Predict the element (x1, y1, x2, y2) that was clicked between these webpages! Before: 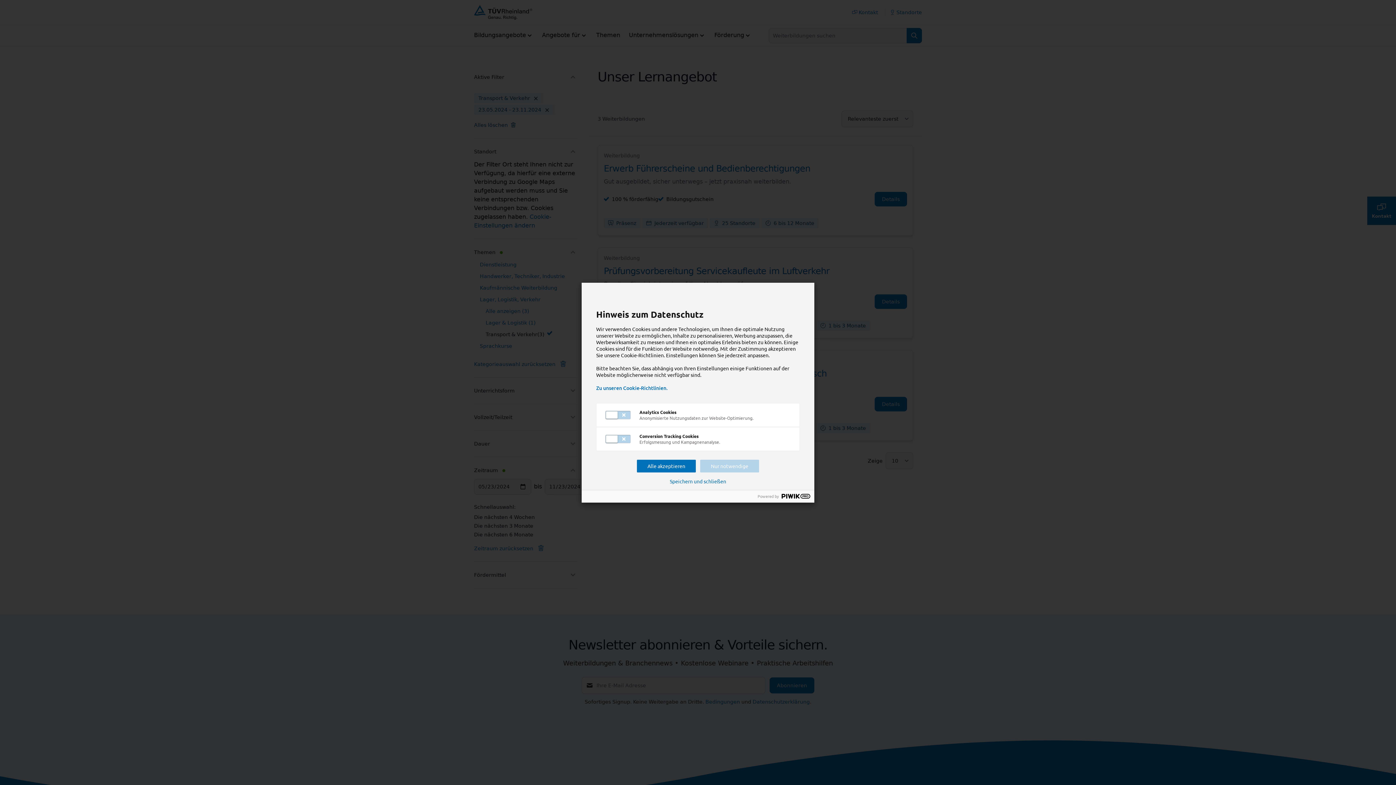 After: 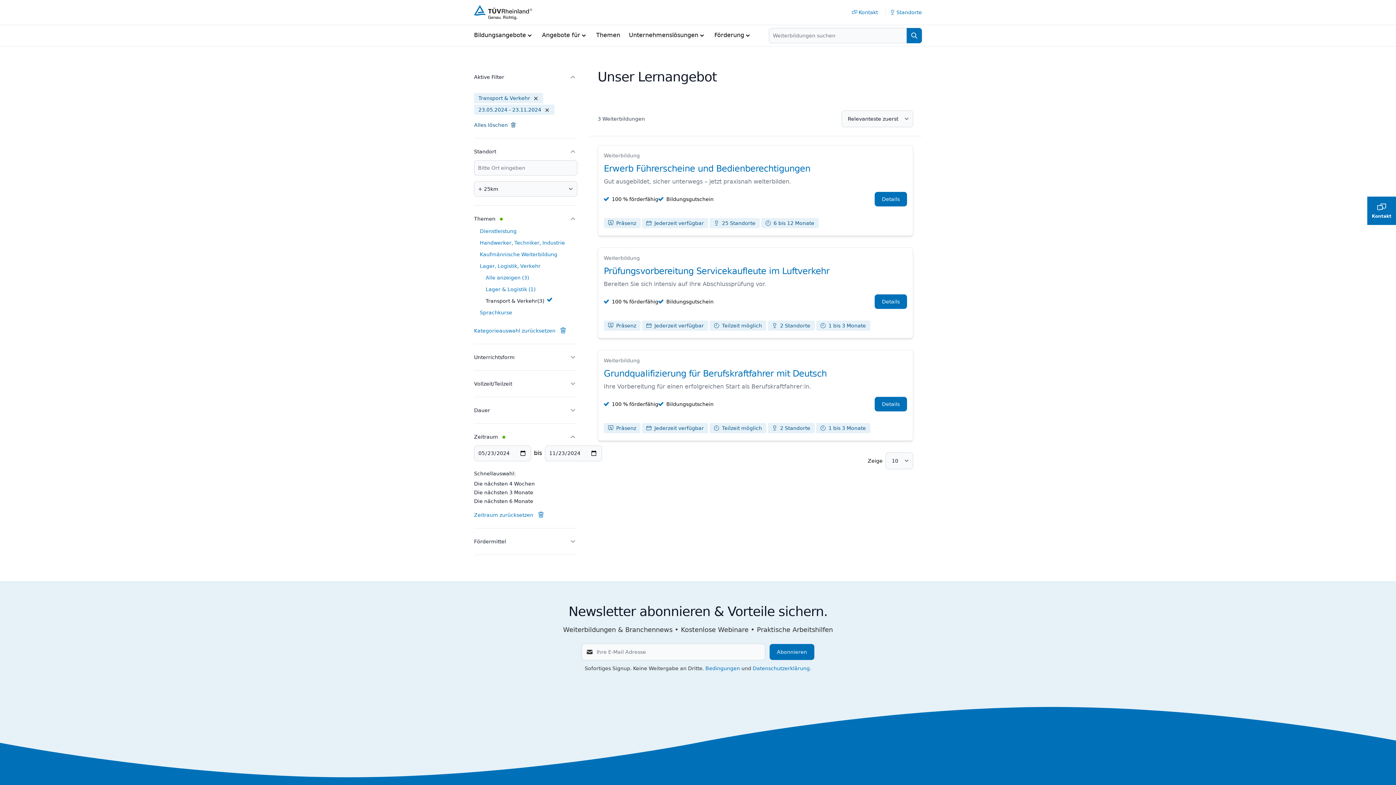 Action: label: Alle akzeptieren bbox: (637, 459, 696, 472)